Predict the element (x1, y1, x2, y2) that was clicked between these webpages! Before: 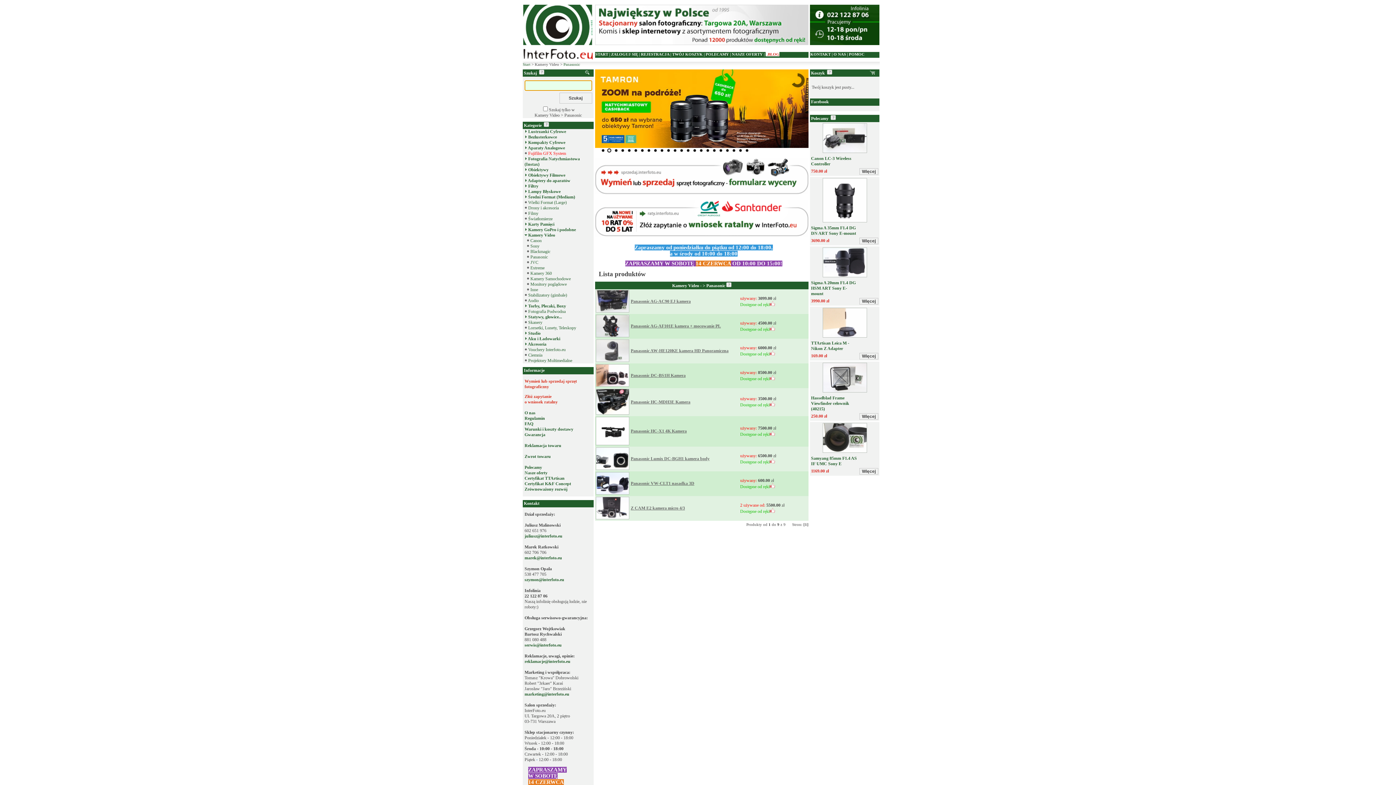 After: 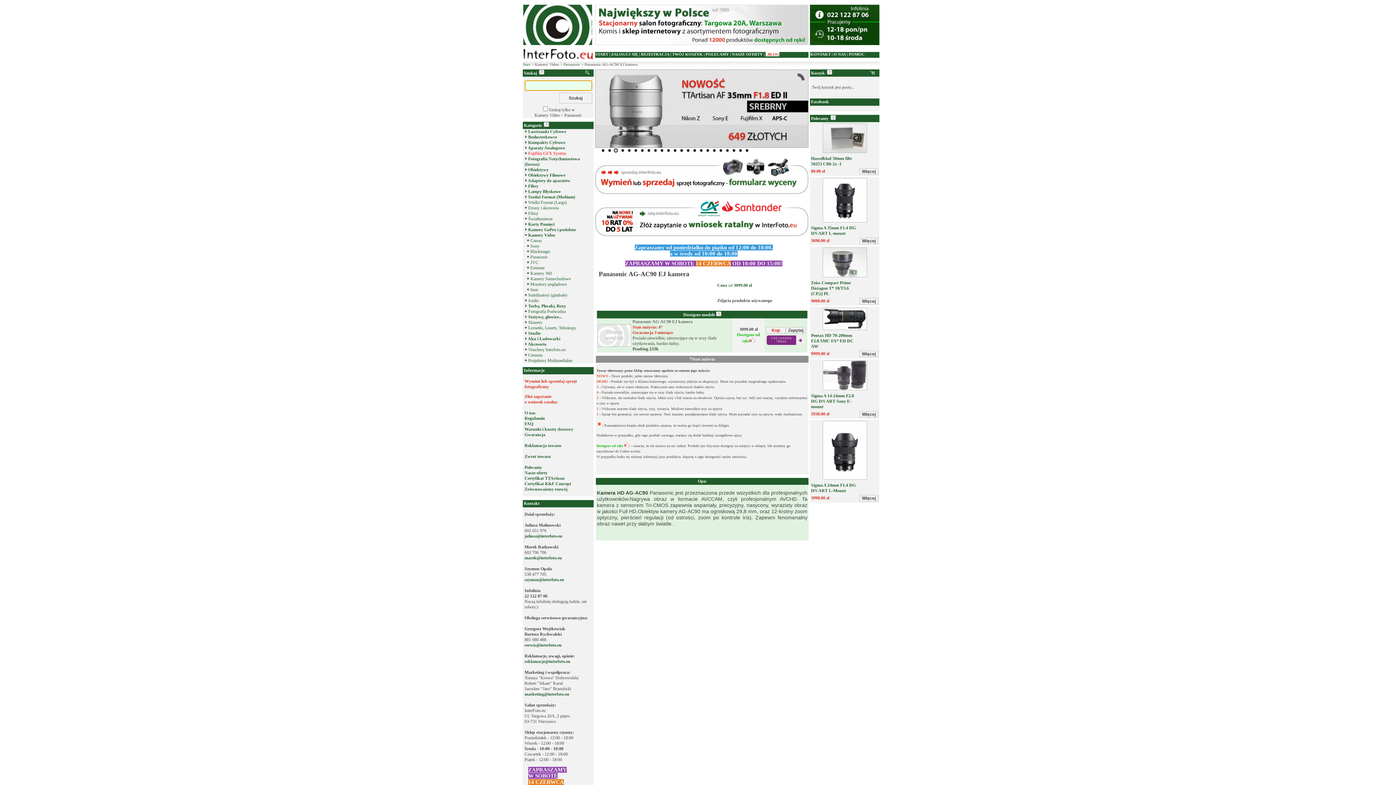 Action: bbox: (596, 309, 629, 313)